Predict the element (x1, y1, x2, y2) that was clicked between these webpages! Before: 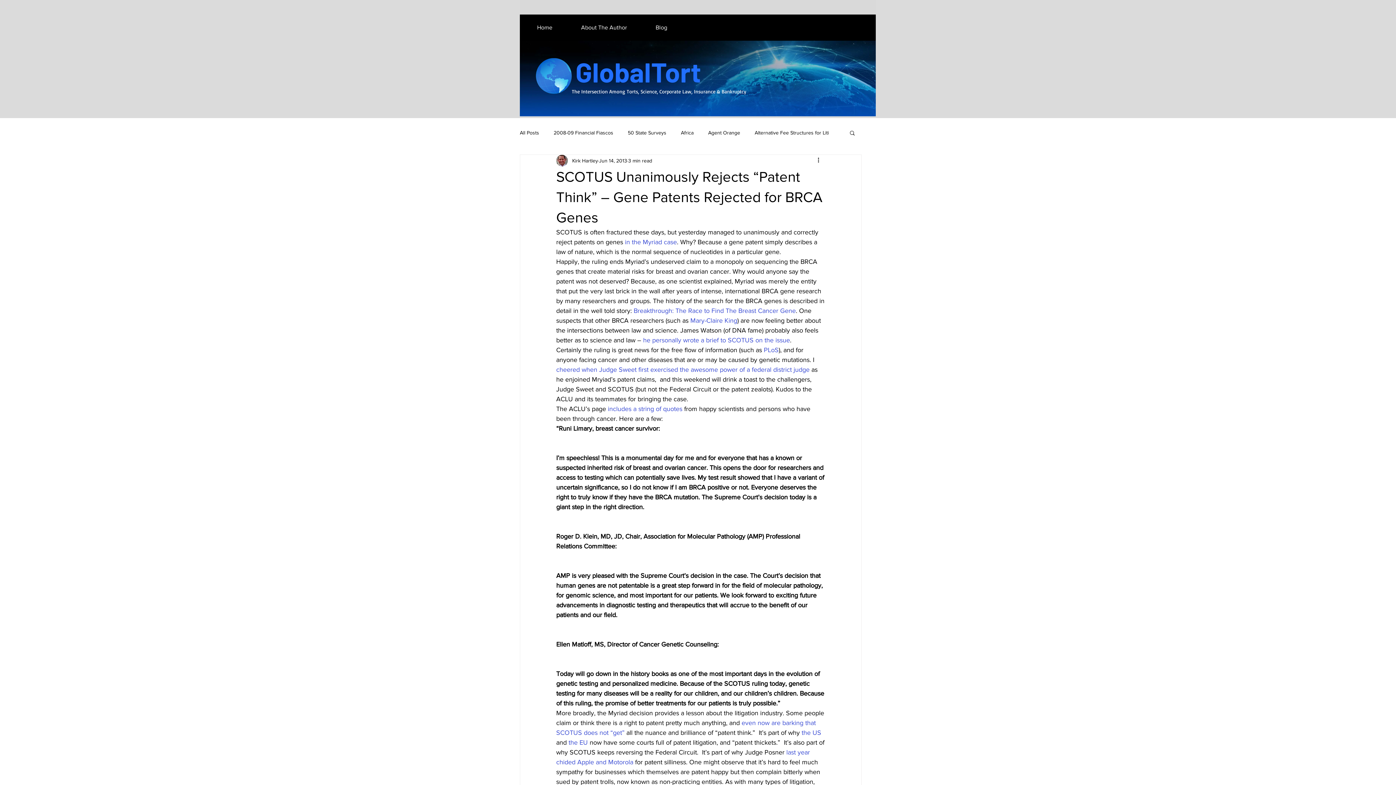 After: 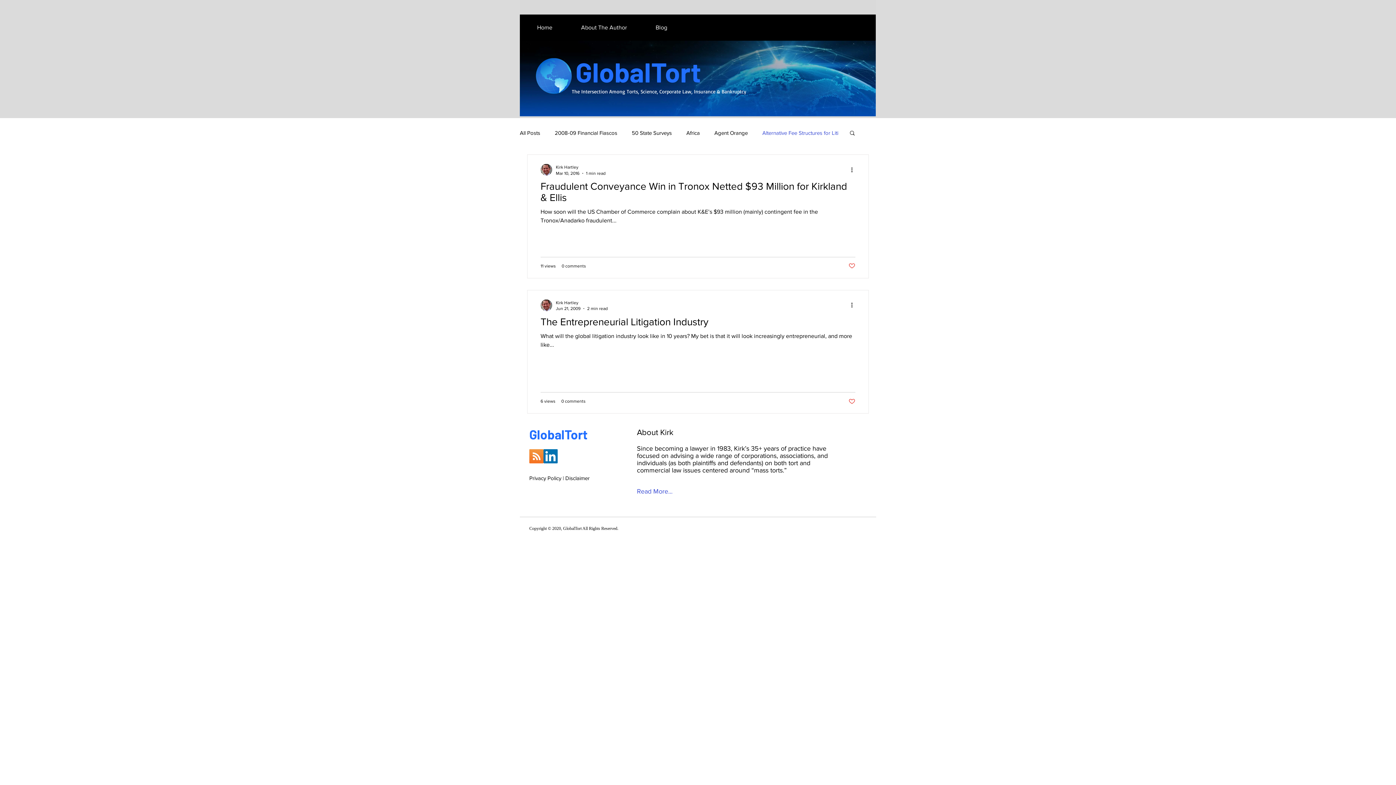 Action: bbox: (754, 129, 829, 136) label: Alternative Fee Structures for Liti